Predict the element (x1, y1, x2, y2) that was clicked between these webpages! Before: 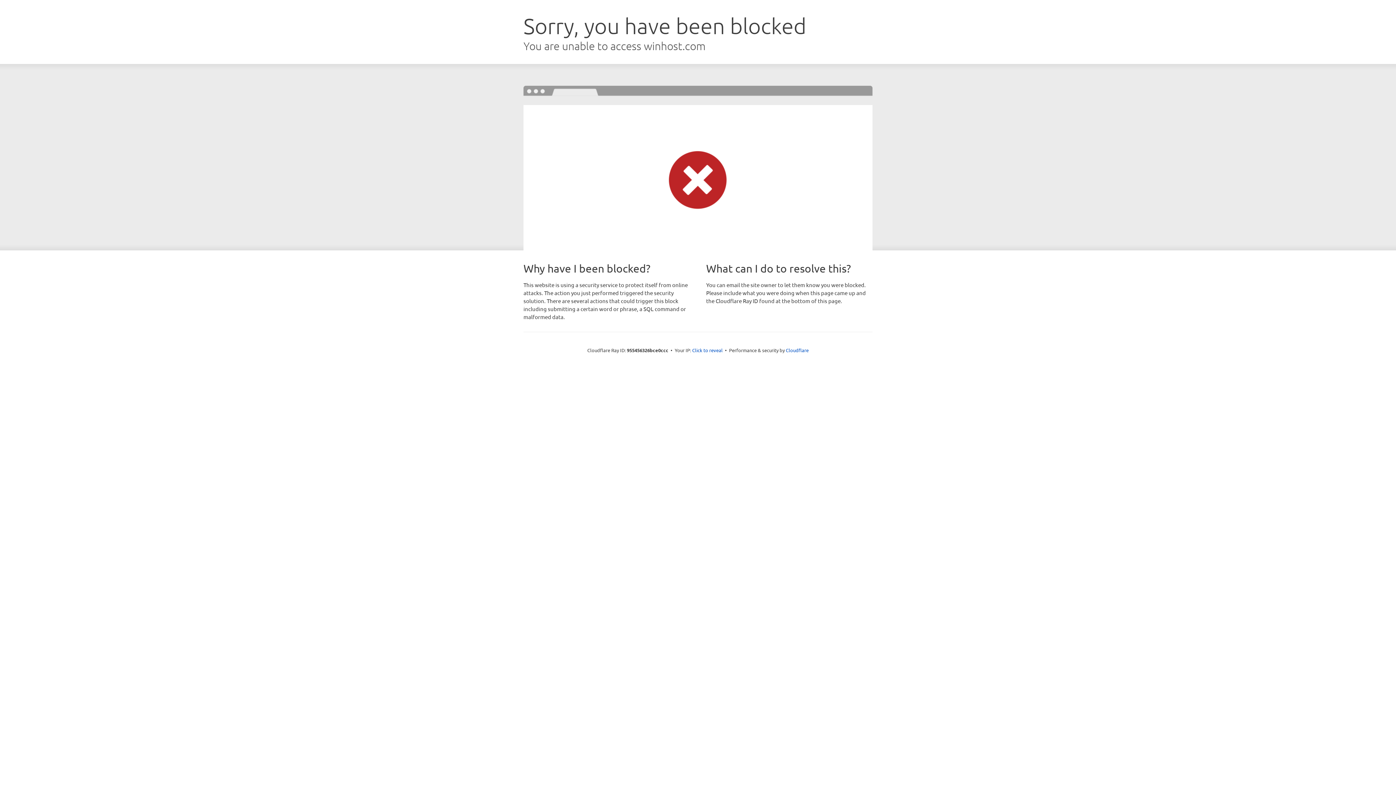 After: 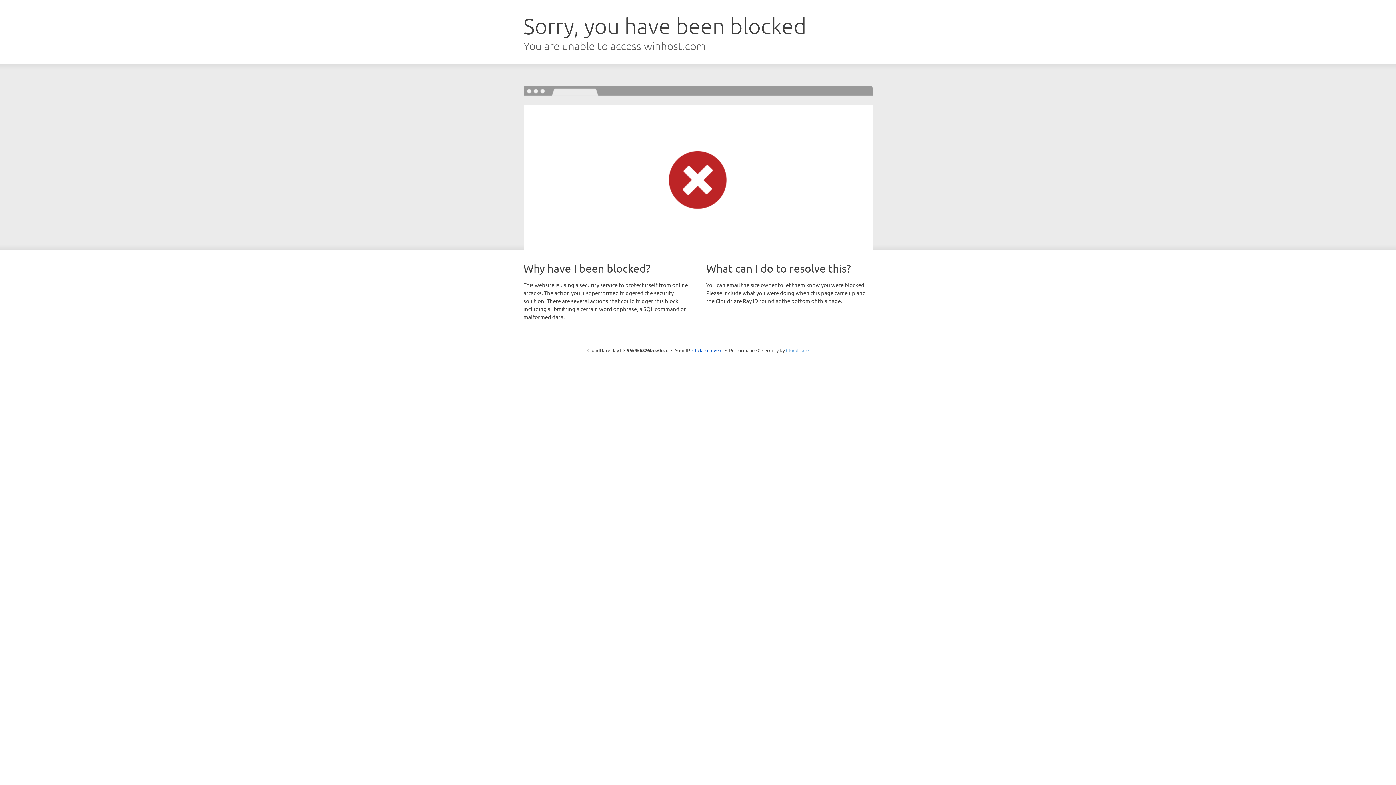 Action: label: Cloudflare bbox: (786, 347, 808, 353)